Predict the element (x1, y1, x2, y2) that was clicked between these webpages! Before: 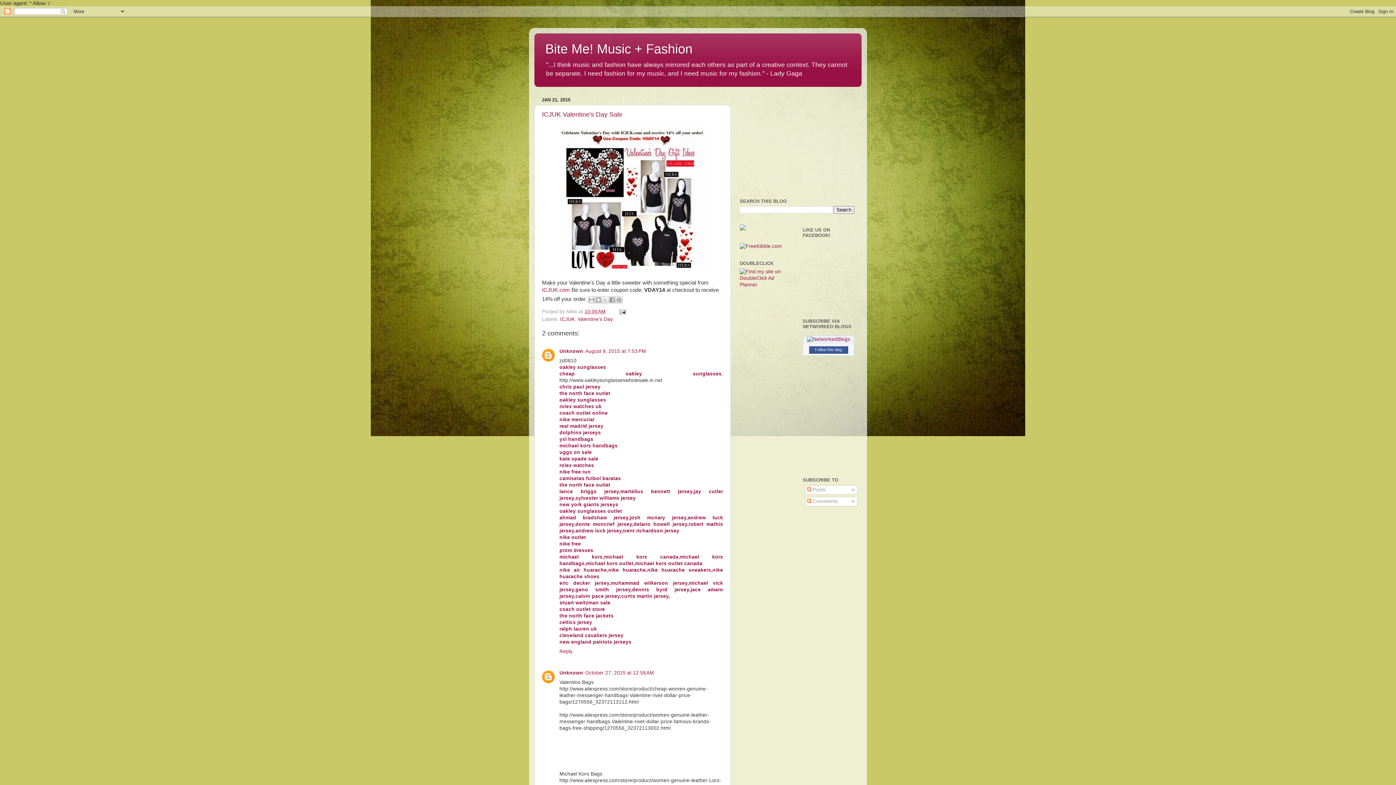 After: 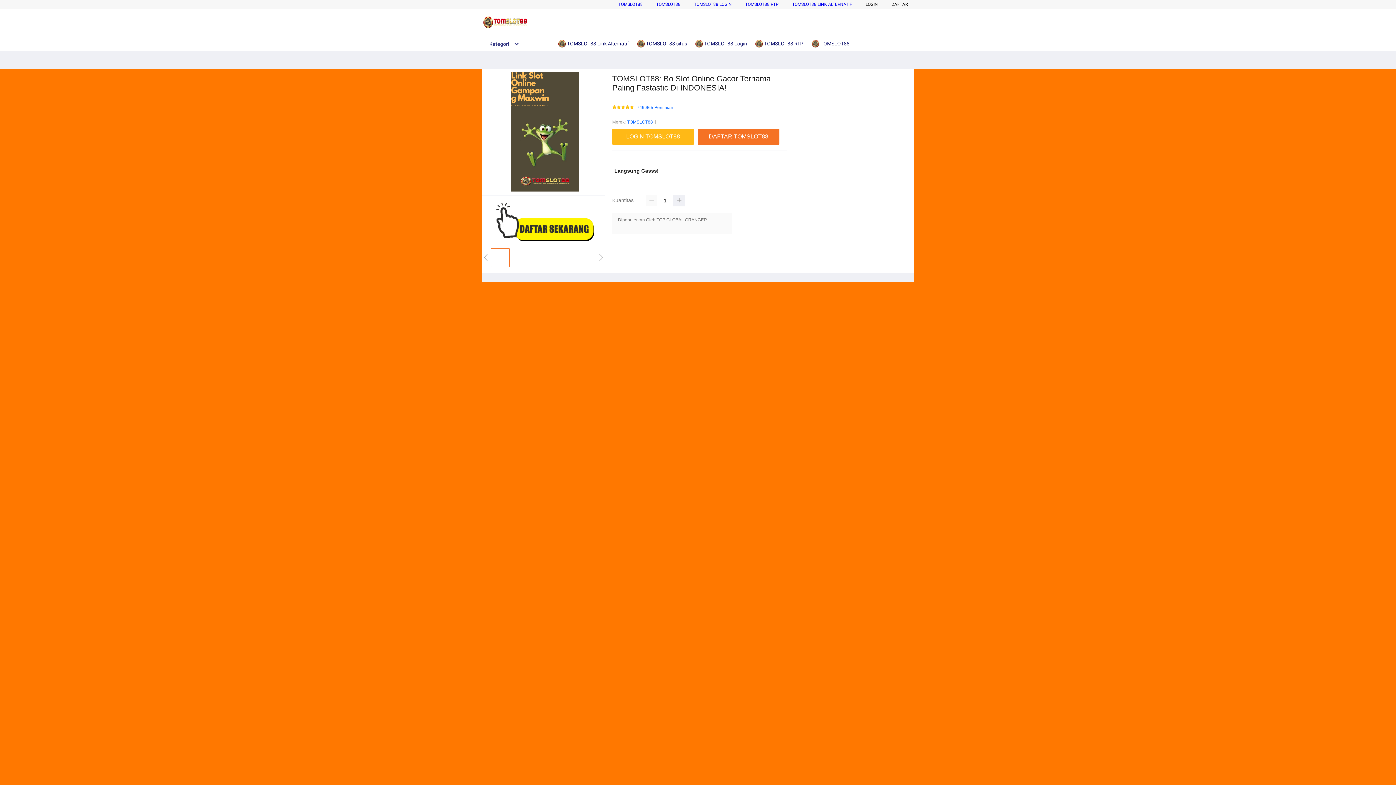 Action: bbox: (559, 600, 610, 605) label: stuart weitzman sale